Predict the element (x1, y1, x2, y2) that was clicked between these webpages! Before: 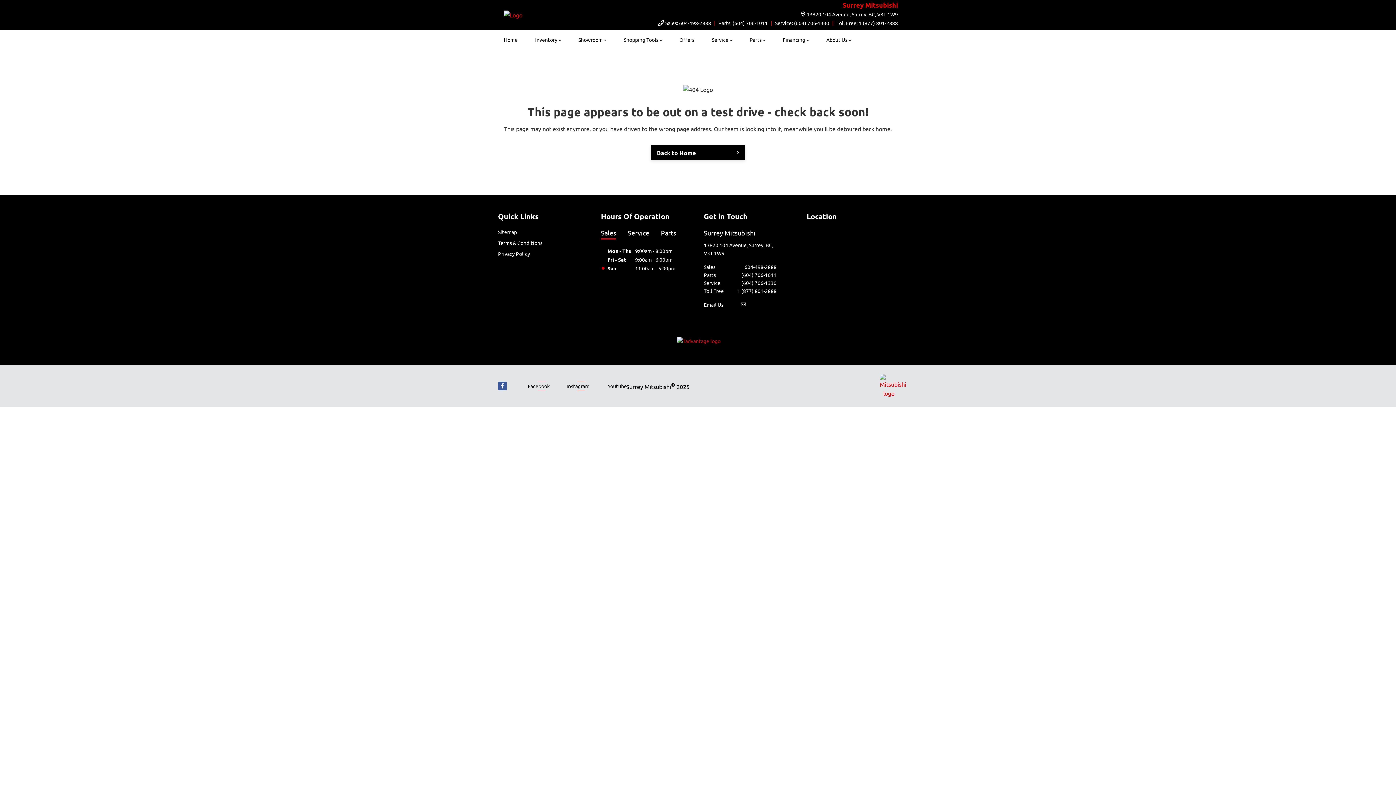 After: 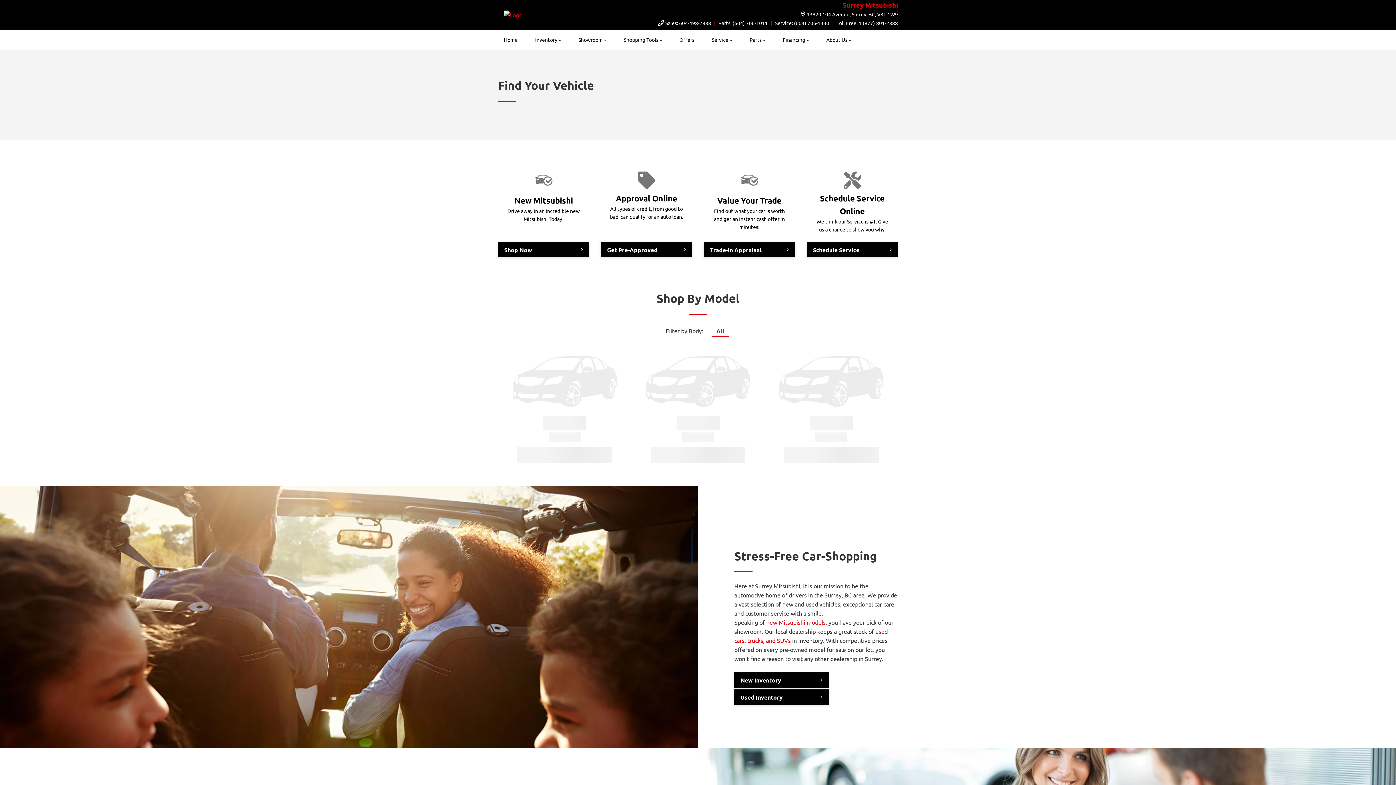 Action: bbox: (618, 29, 668, 50) label: Shopping Tools